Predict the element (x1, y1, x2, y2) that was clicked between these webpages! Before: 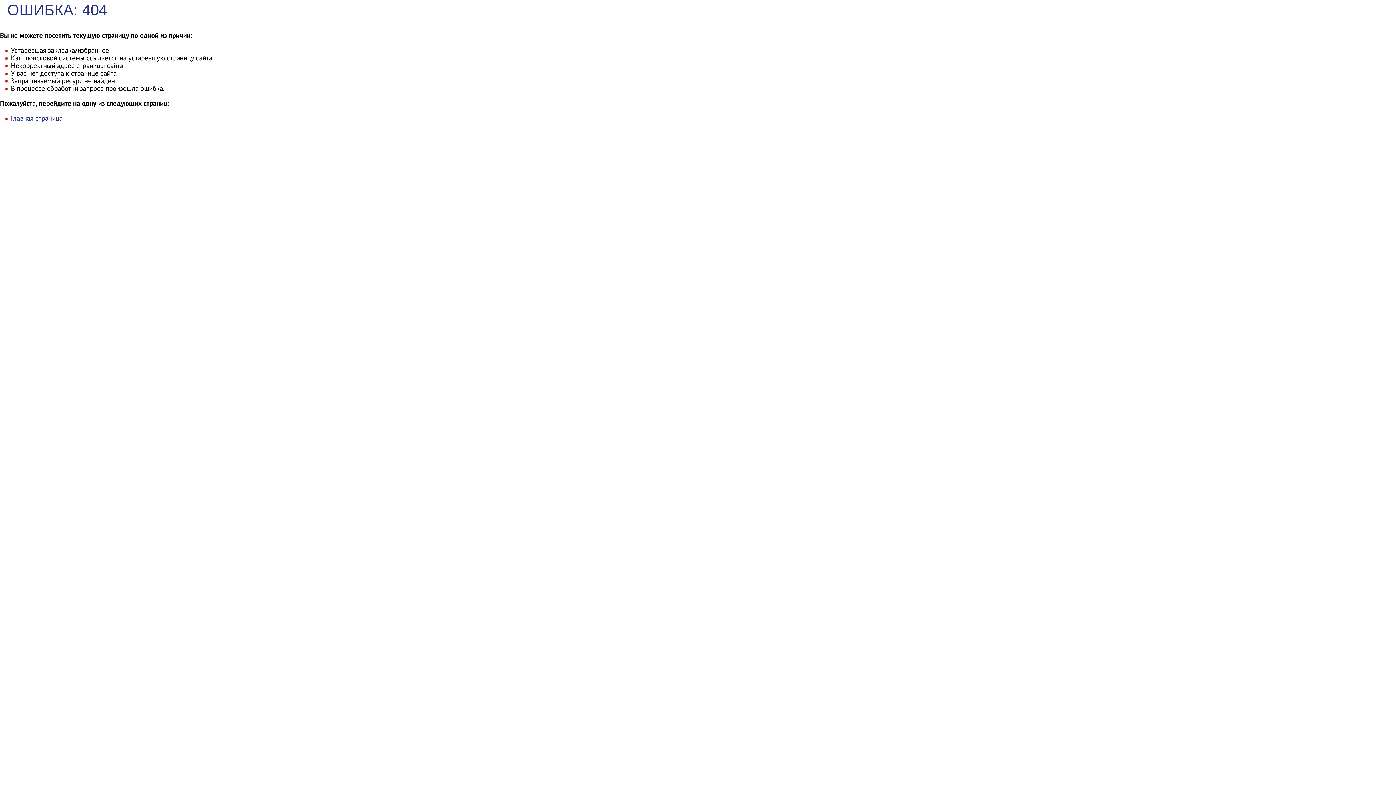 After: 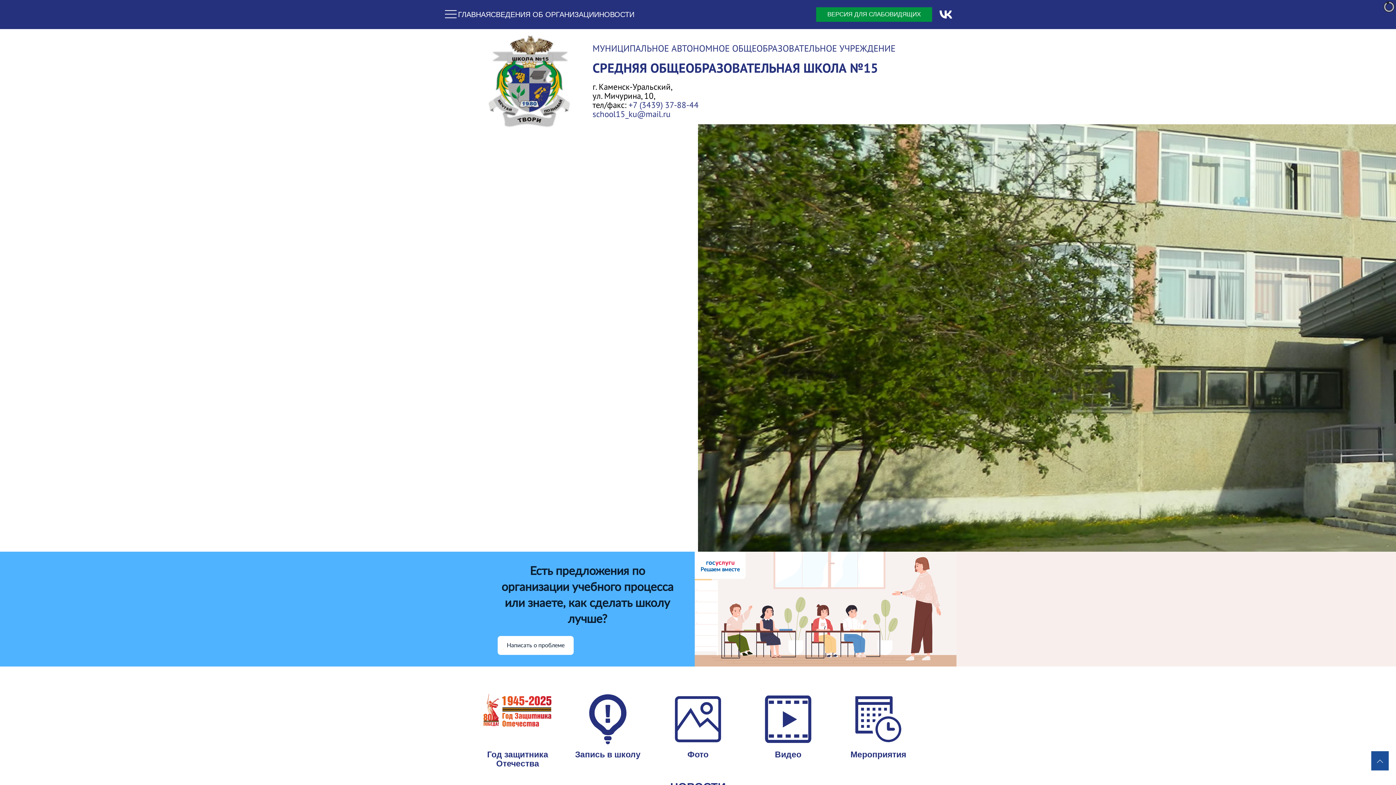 Action: bbox: (10, 113, 62, 122) label: Главная страница